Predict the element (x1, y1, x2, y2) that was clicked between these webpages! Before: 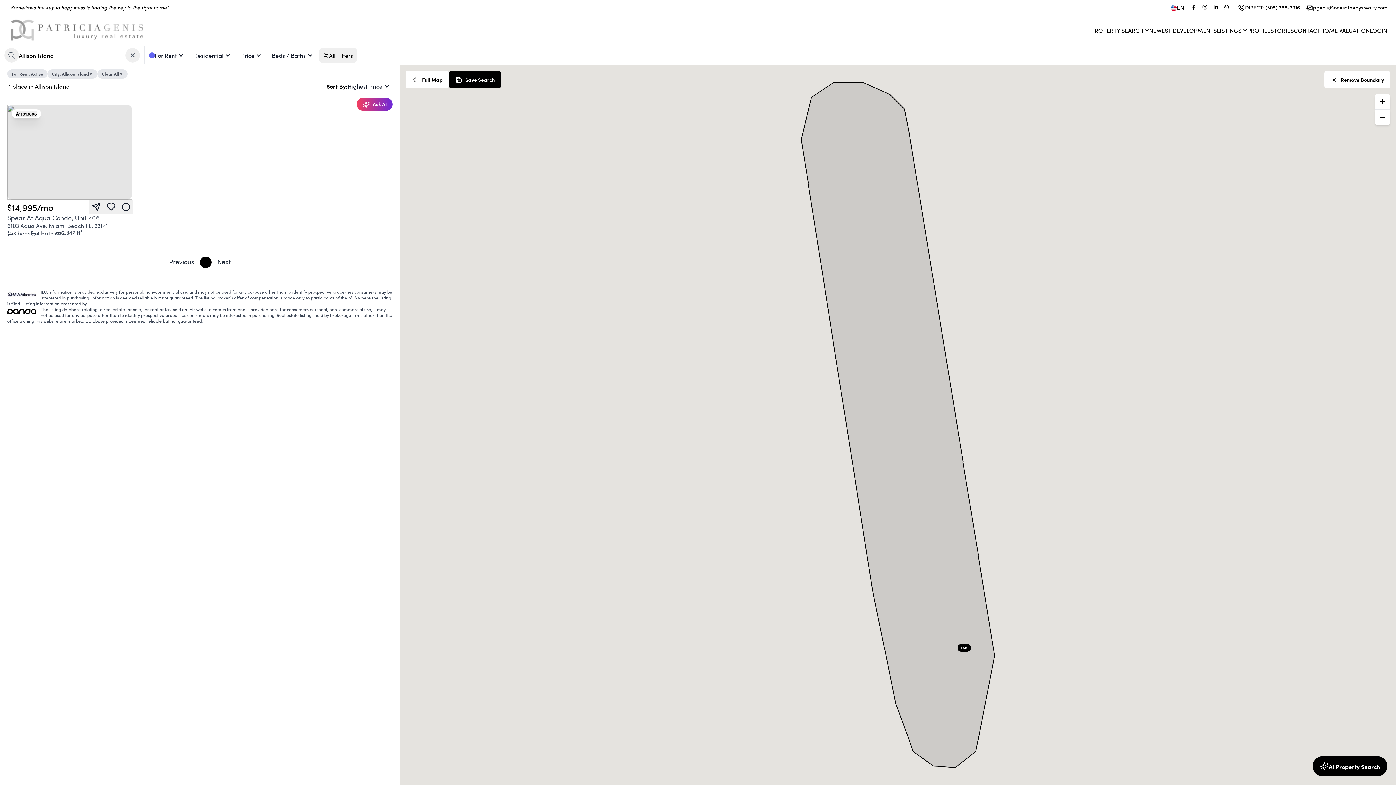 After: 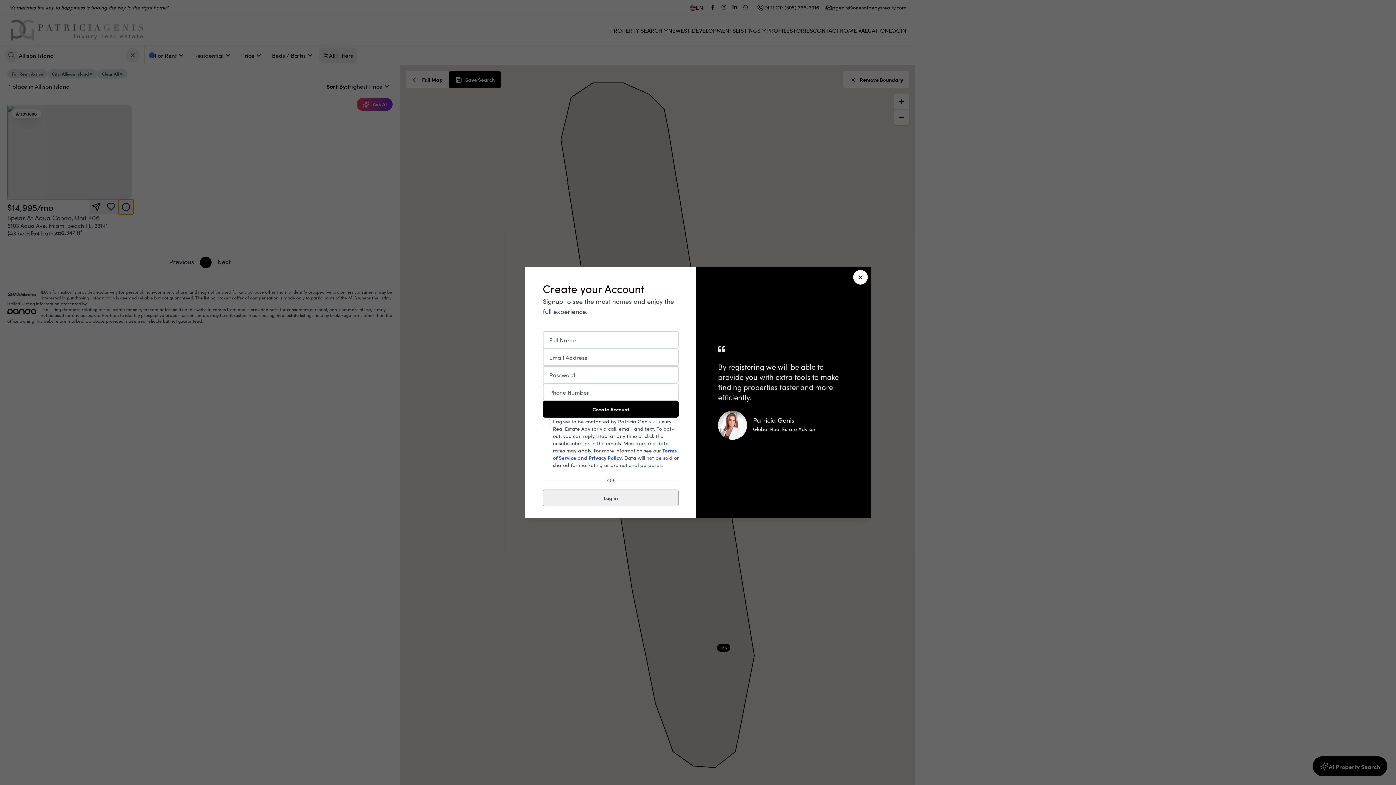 Action: bbox: (118, 199, 133, 214)